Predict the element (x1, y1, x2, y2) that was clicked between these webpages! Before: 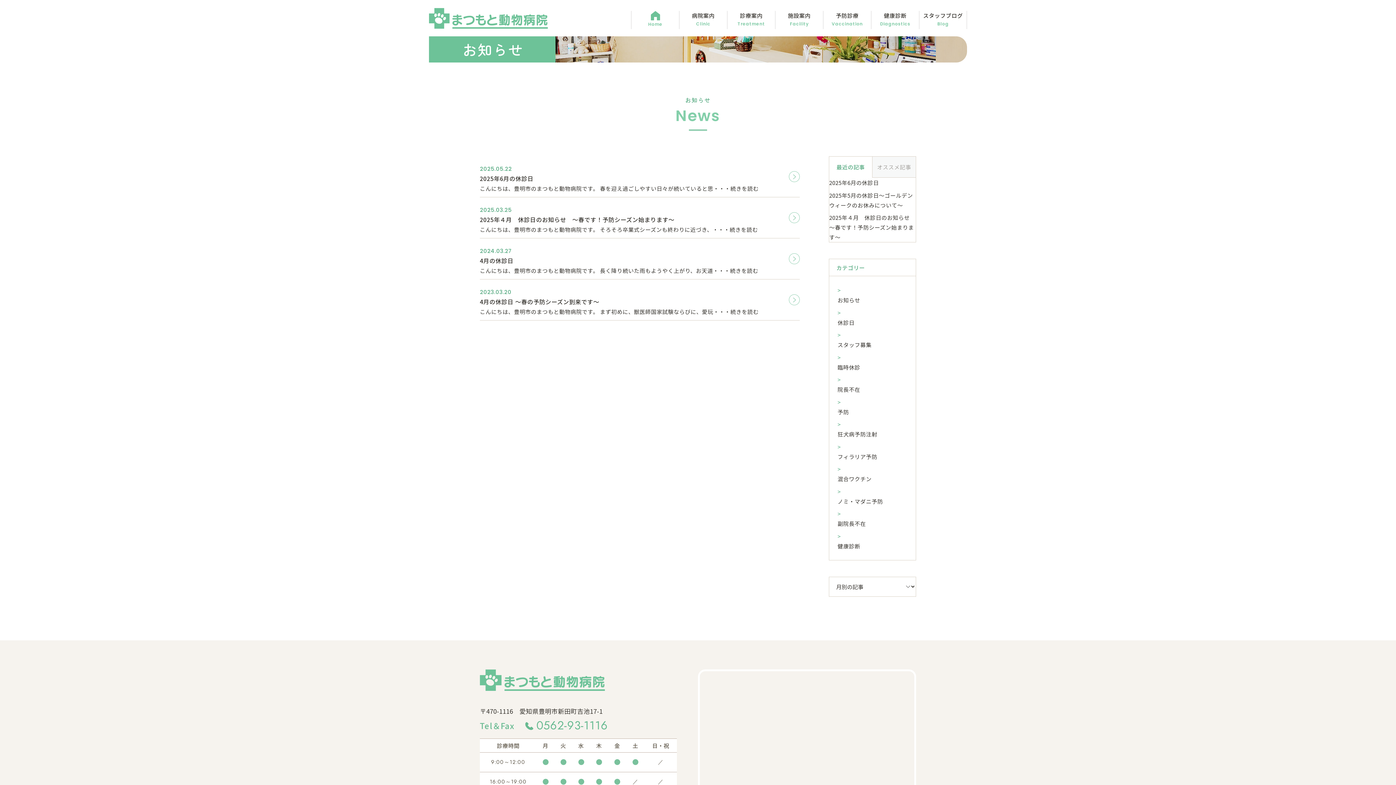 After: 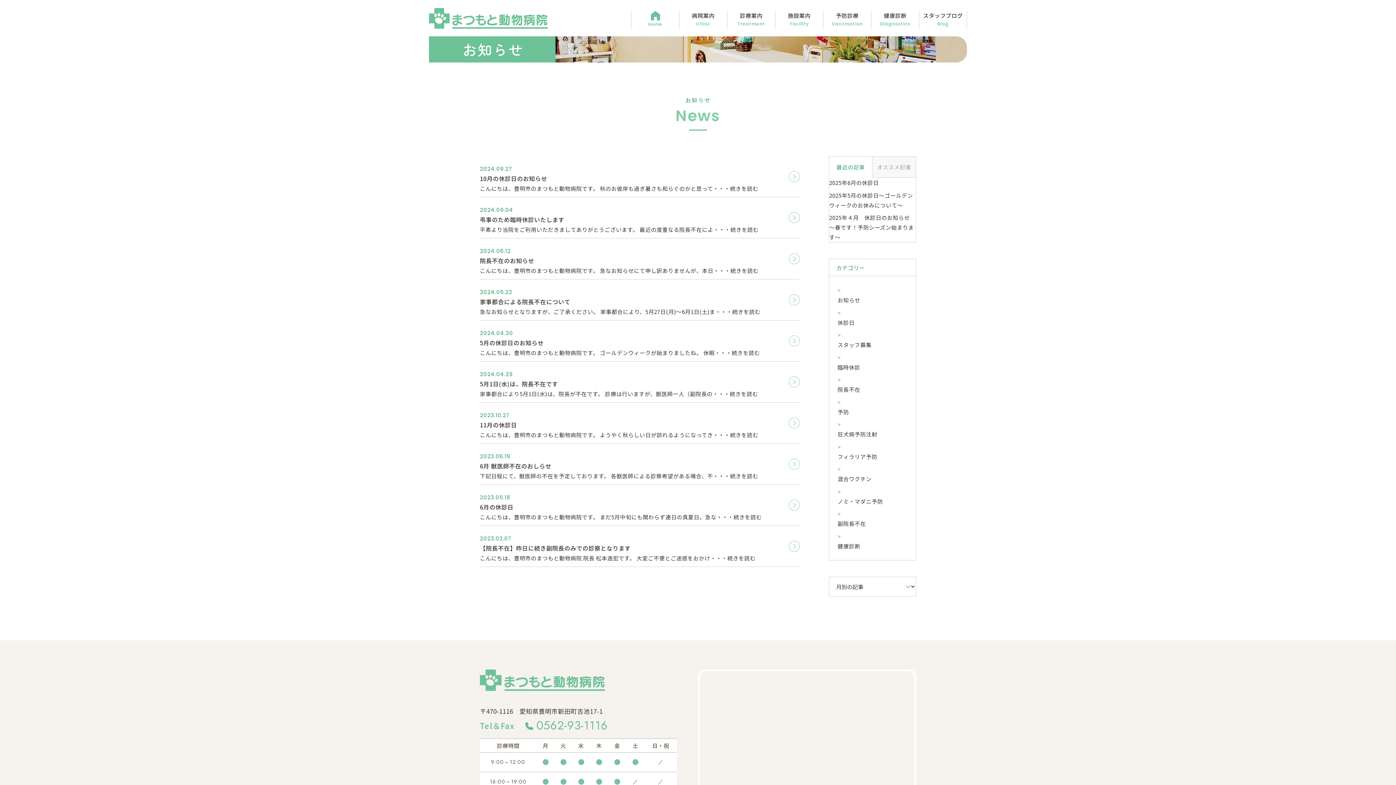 Action: label: 院長不在 bbox: (837, 384, 905, 394)